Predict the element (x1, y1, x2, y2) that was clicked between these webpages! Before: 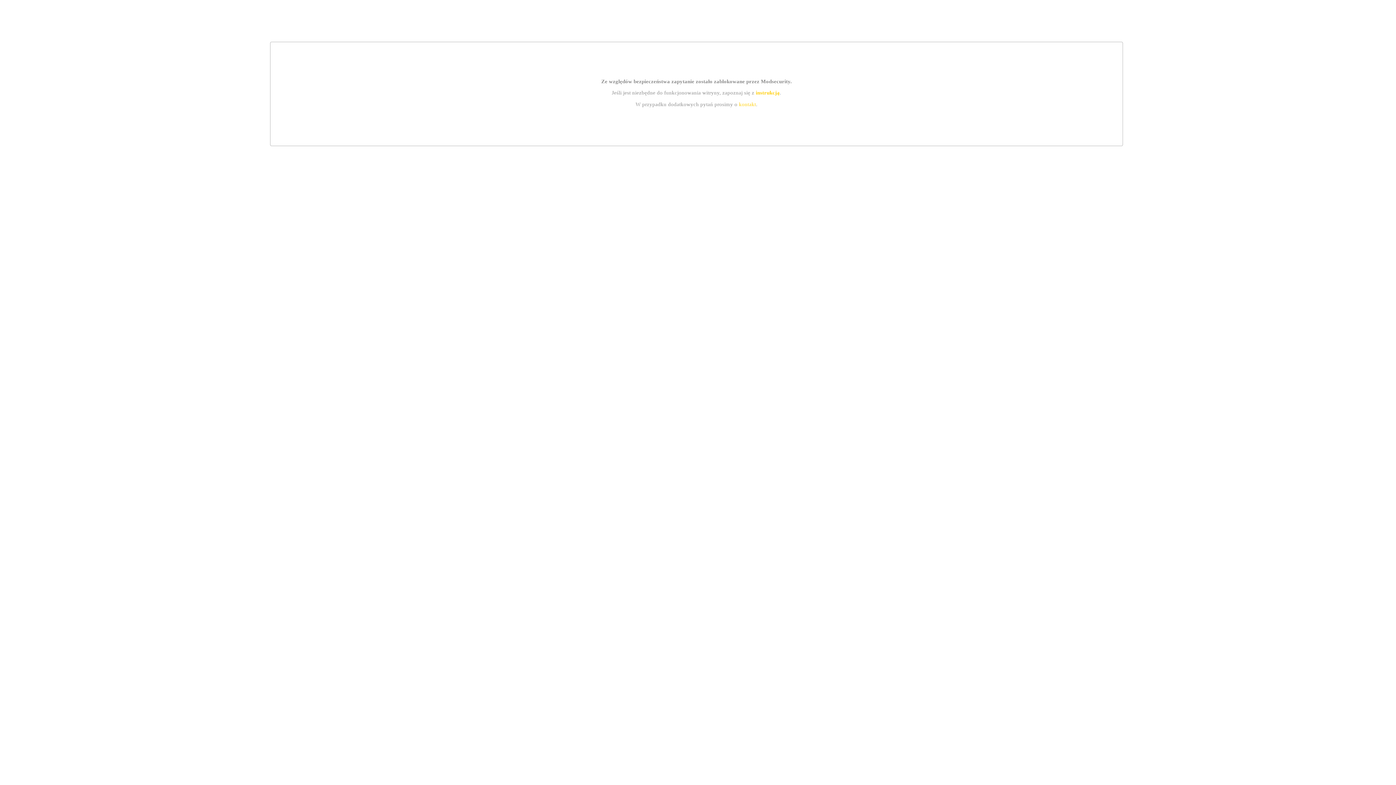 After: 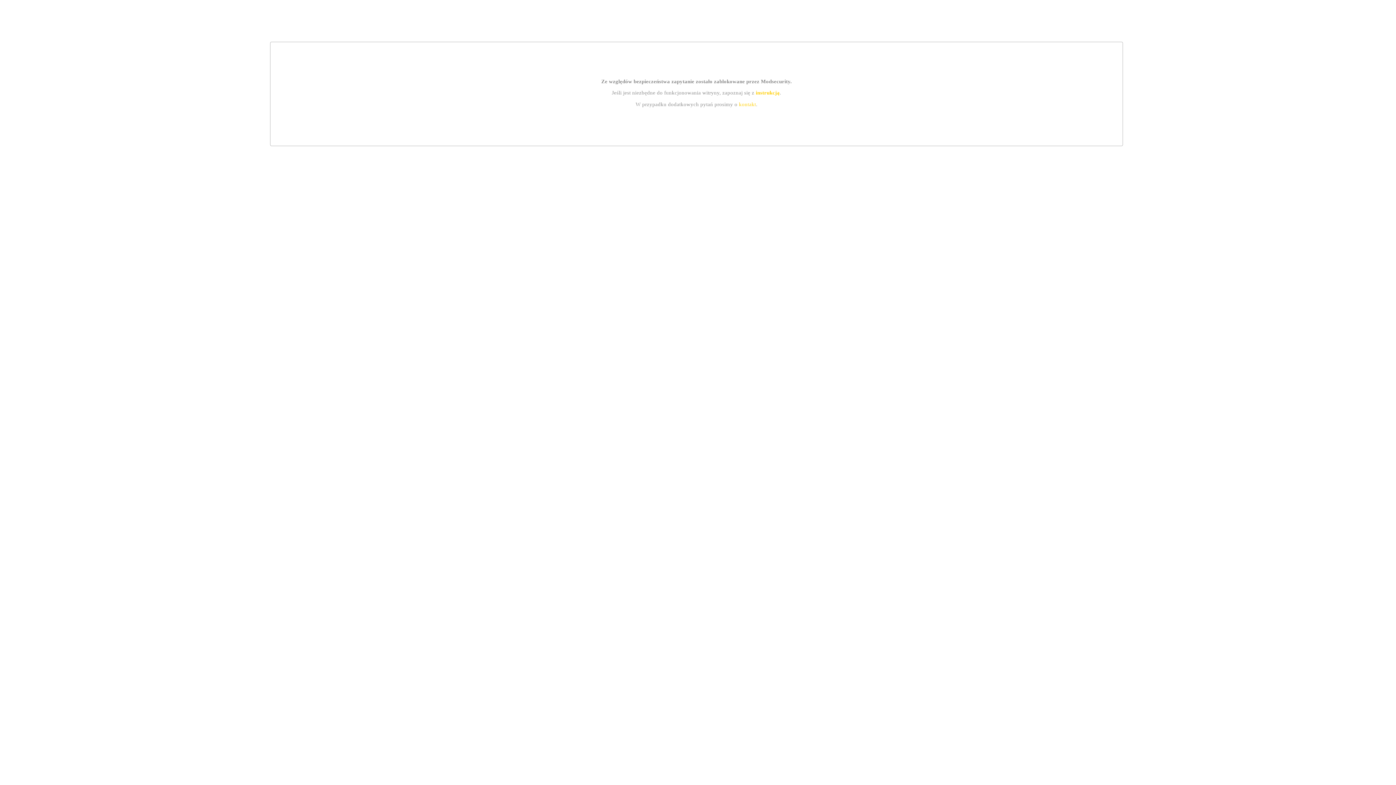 Action: bbox: (739, 101, 756, 107) label: kontakt